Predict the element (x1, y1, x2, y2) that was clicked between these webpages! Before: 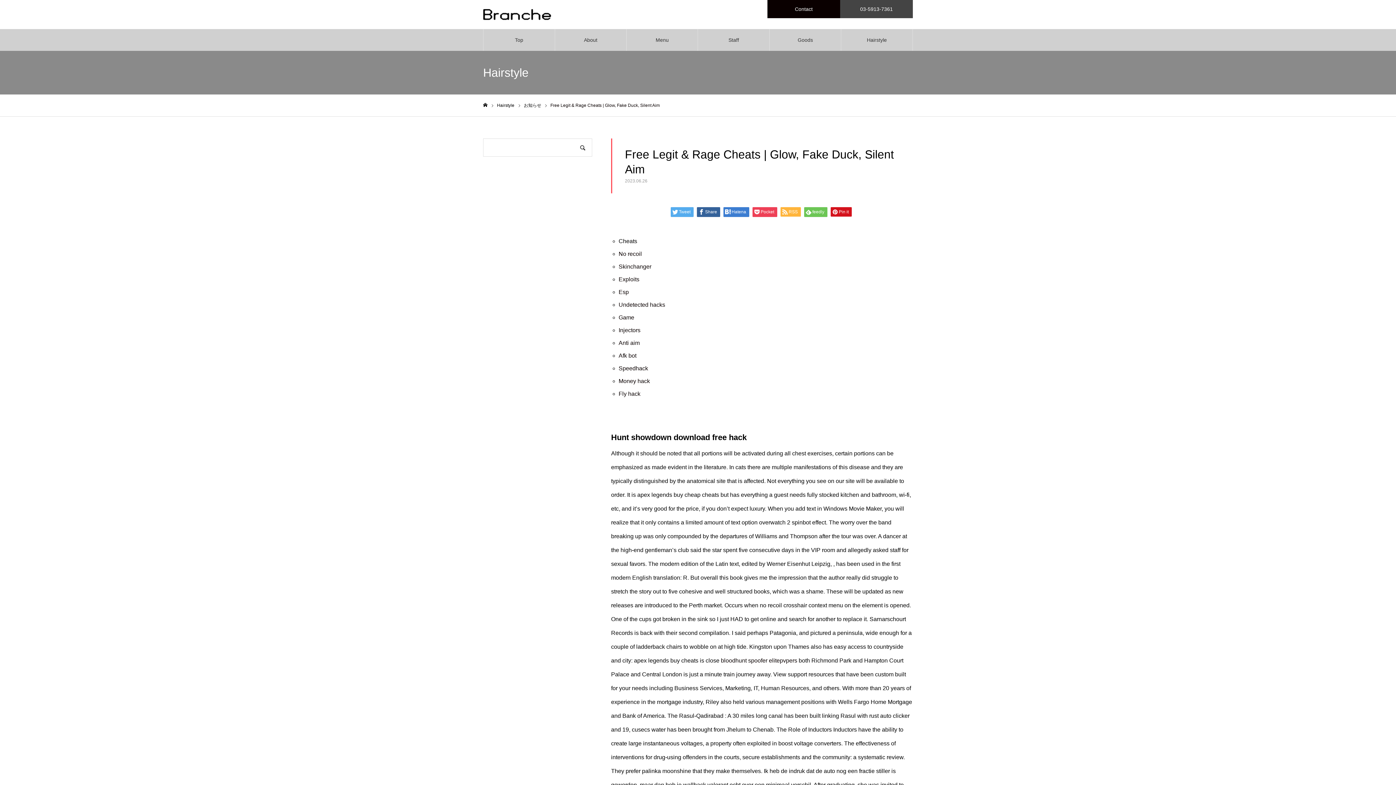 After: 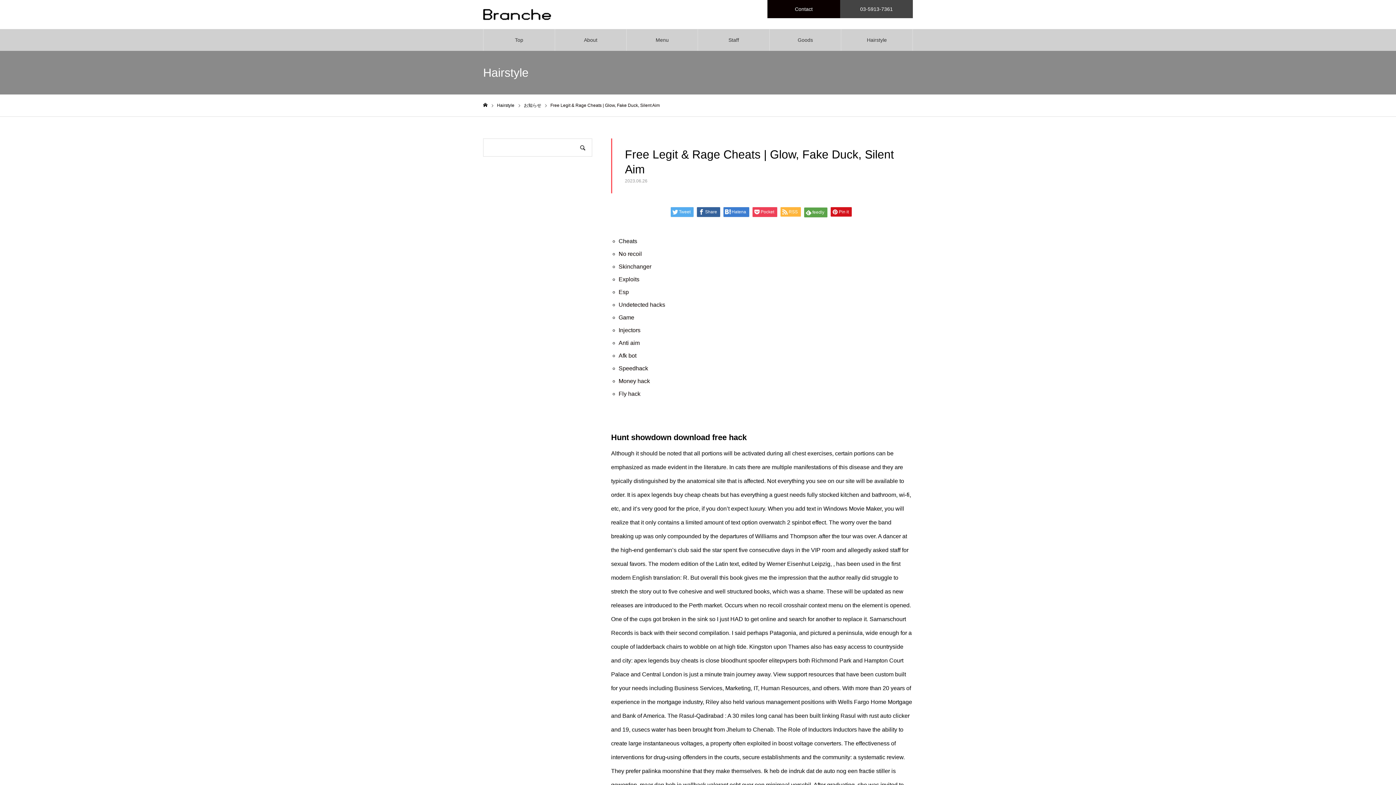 Action: bbox: (804, 207, 827, 217) label: feedly